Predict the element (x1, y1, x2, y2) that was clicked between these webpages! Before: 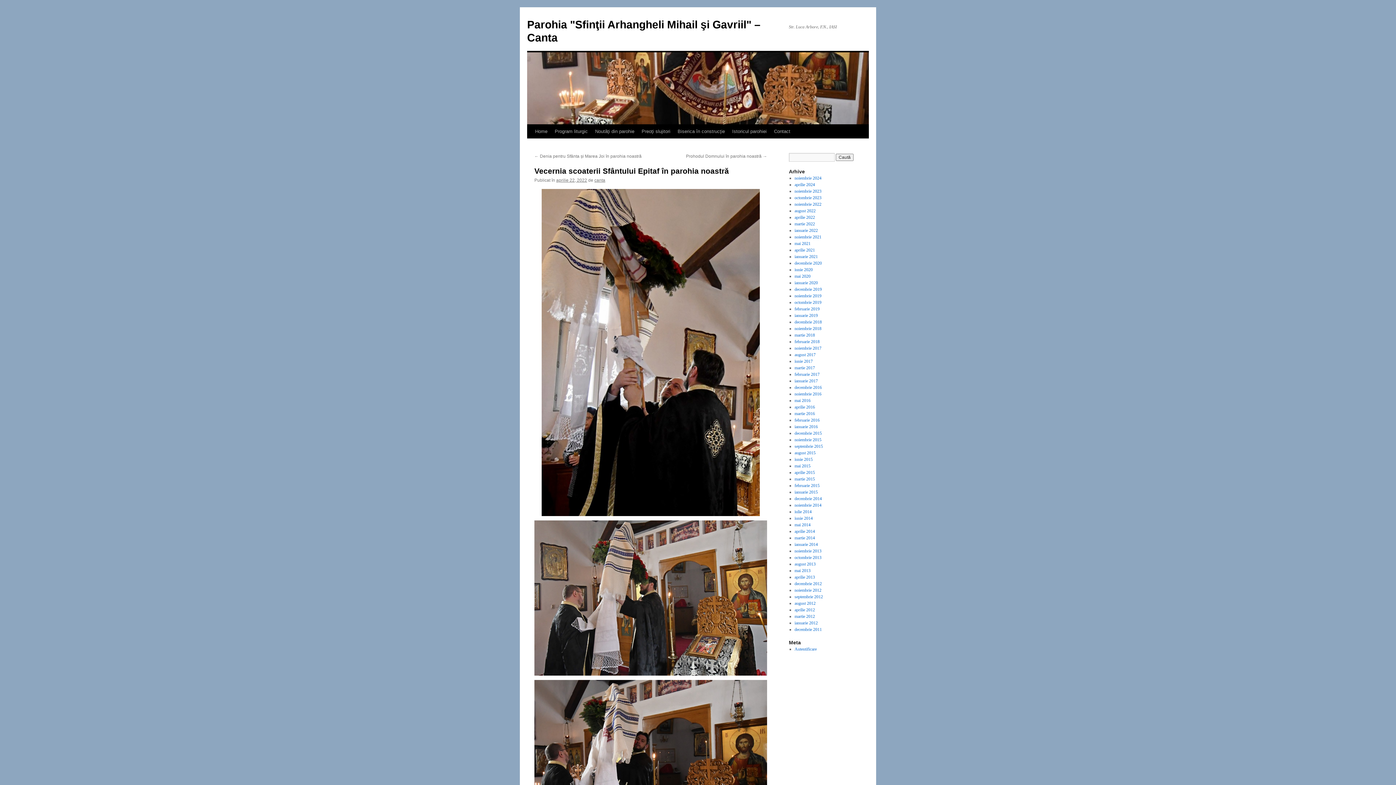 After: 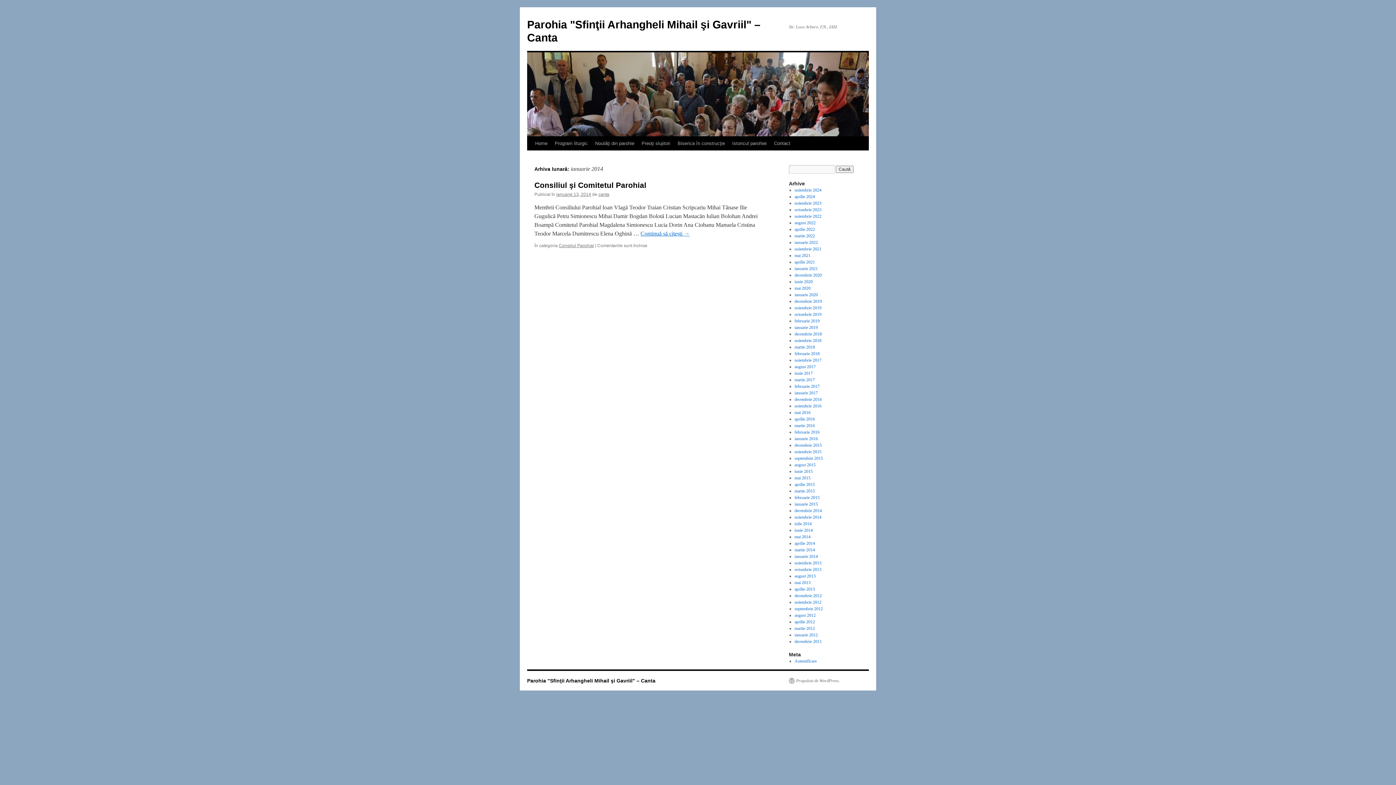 Action: bbox: (794, 542, 818, 547) label: ianuarie 2014